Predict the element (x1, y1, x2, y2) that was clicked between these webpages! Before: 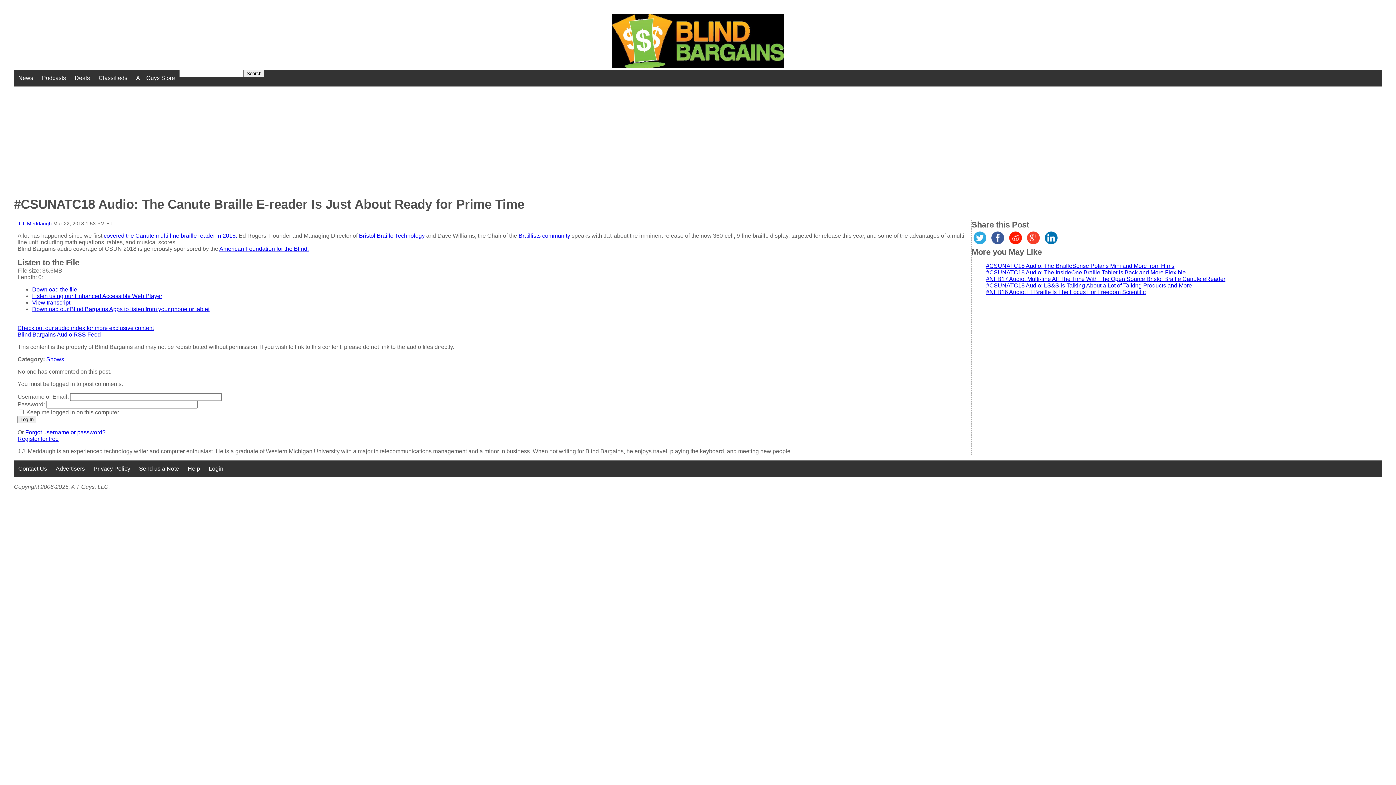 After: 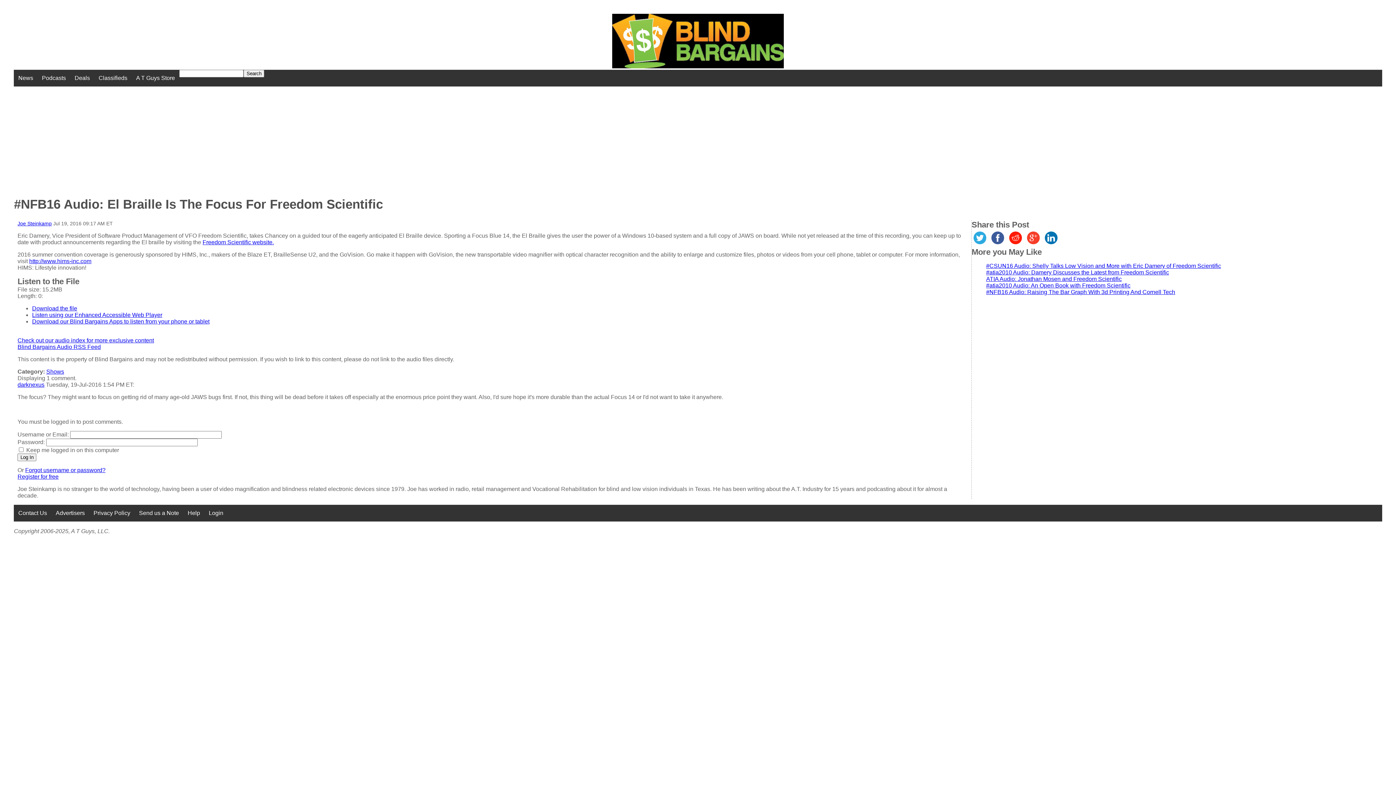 Action: label: #NFB16 Audio: El Braille Is The Focus For Freedom Scientific bbox: (986, 288, 1146, 295)